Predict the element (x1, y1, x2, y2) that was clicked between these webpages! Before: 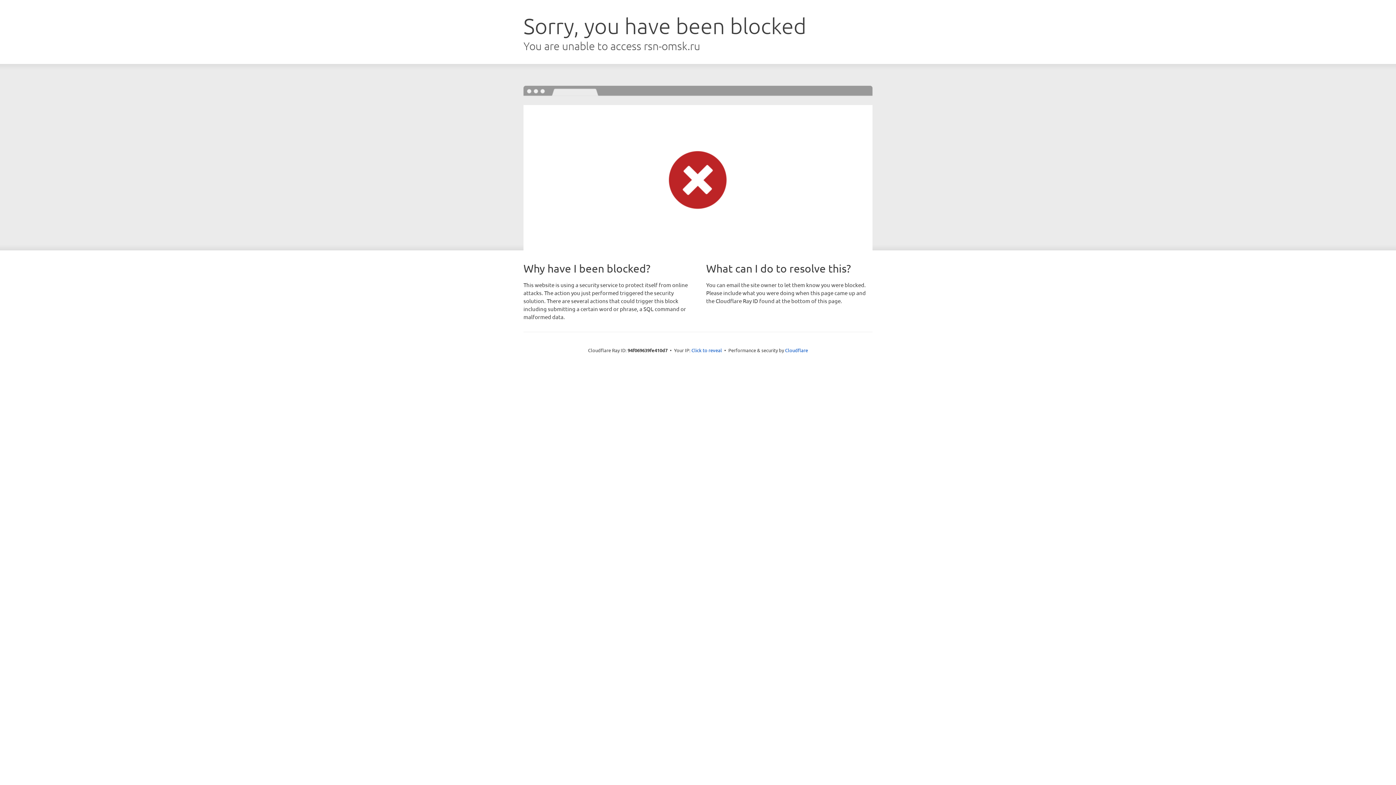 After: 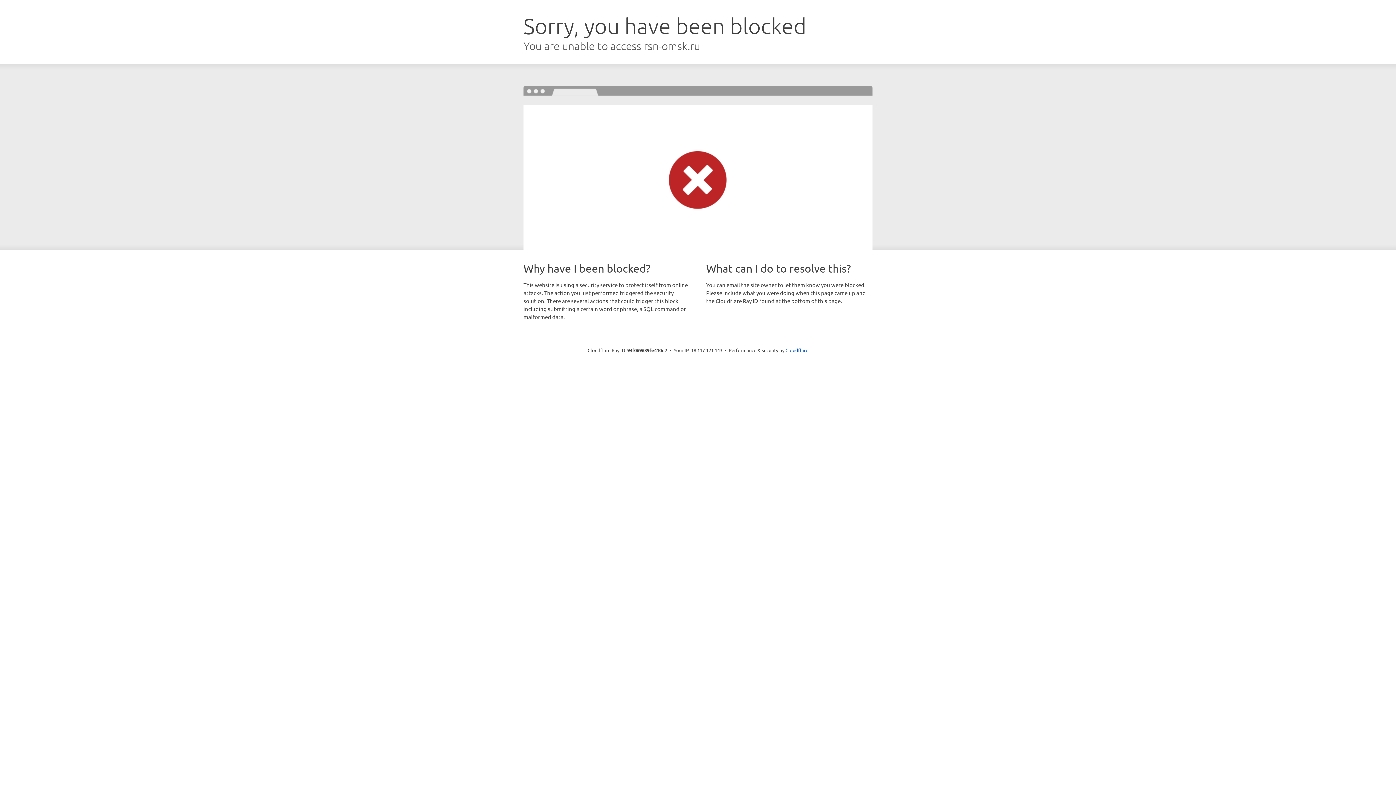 Action: bbox: (691, 346, 722, 353) label: Click to reveal